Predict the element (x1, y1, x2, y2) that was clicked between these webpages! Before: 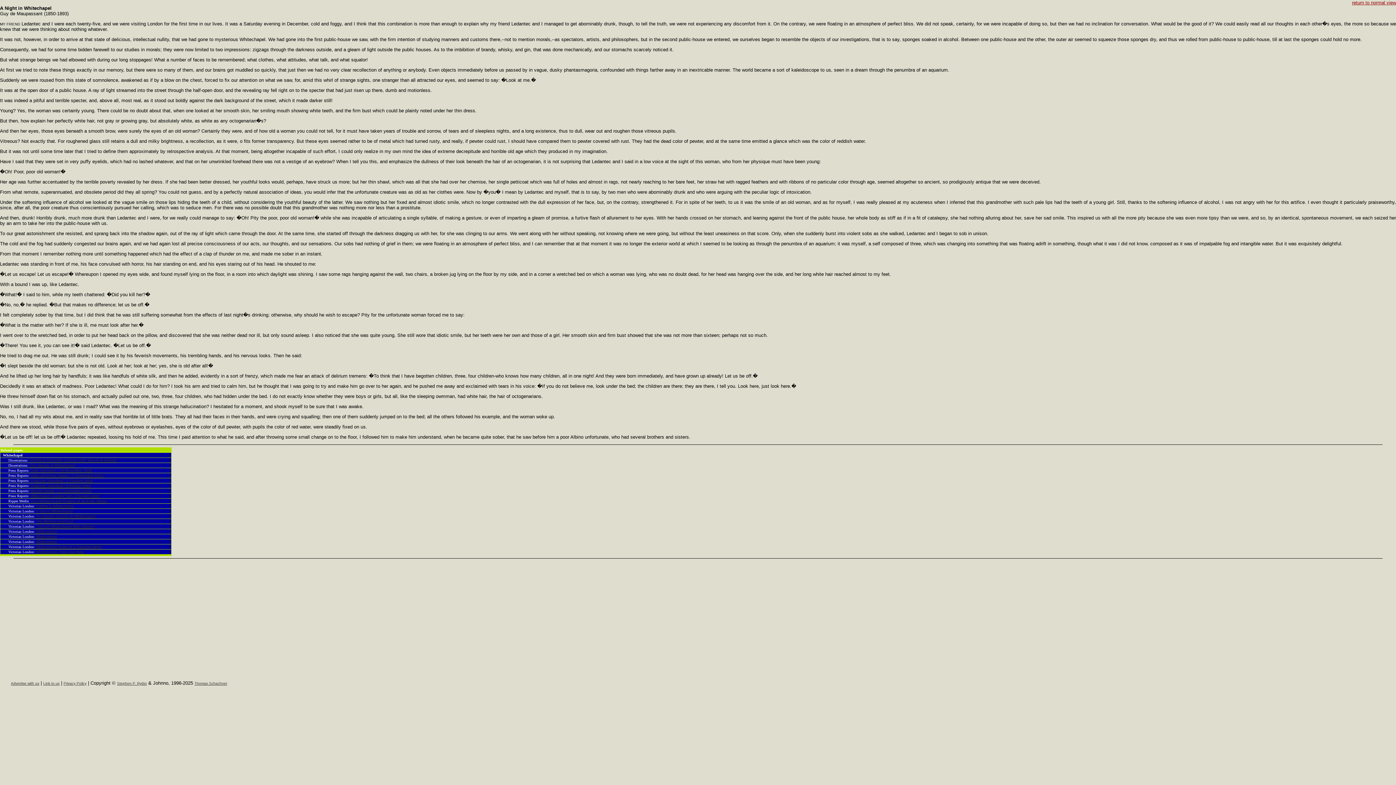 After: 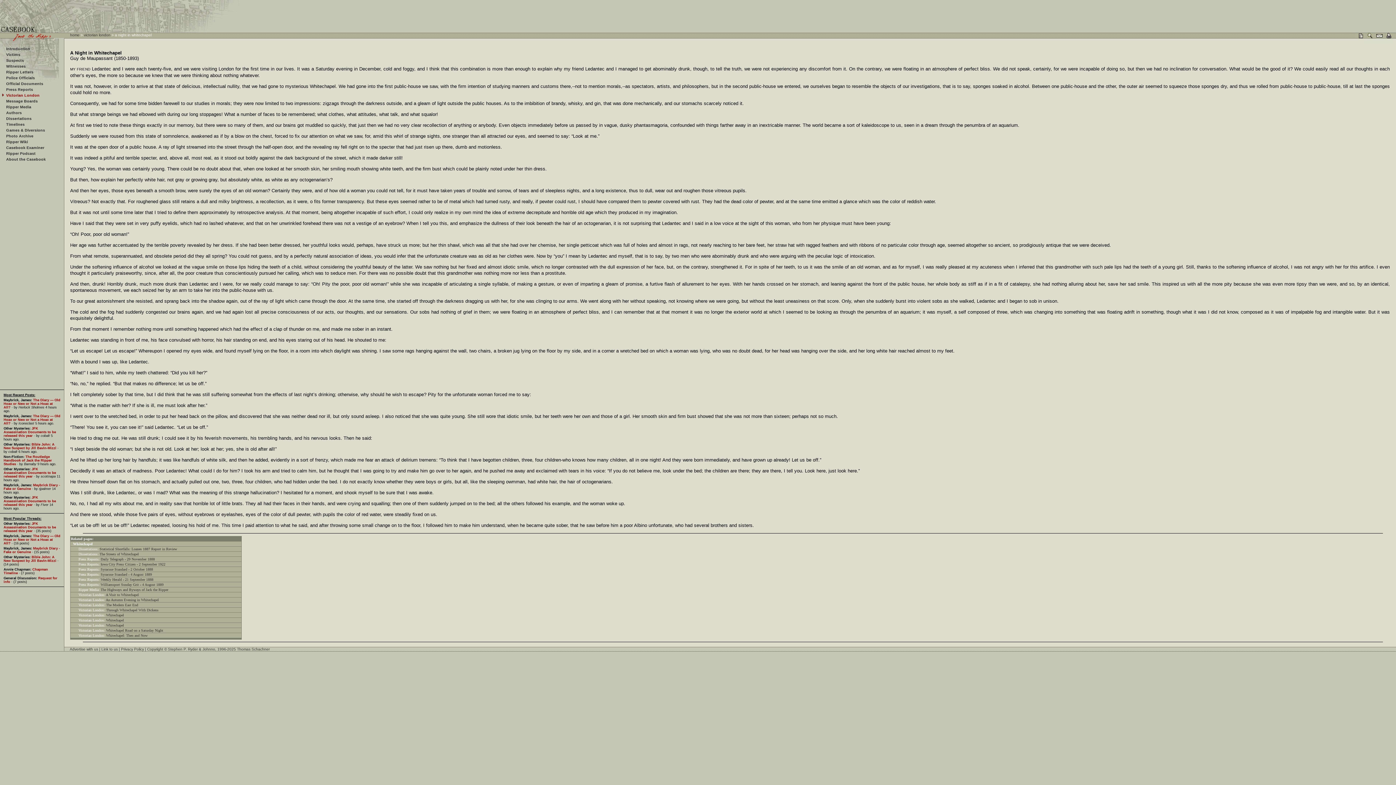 Action: label: A Night in Whitechapel bbox: (36, 504, 73, 508)